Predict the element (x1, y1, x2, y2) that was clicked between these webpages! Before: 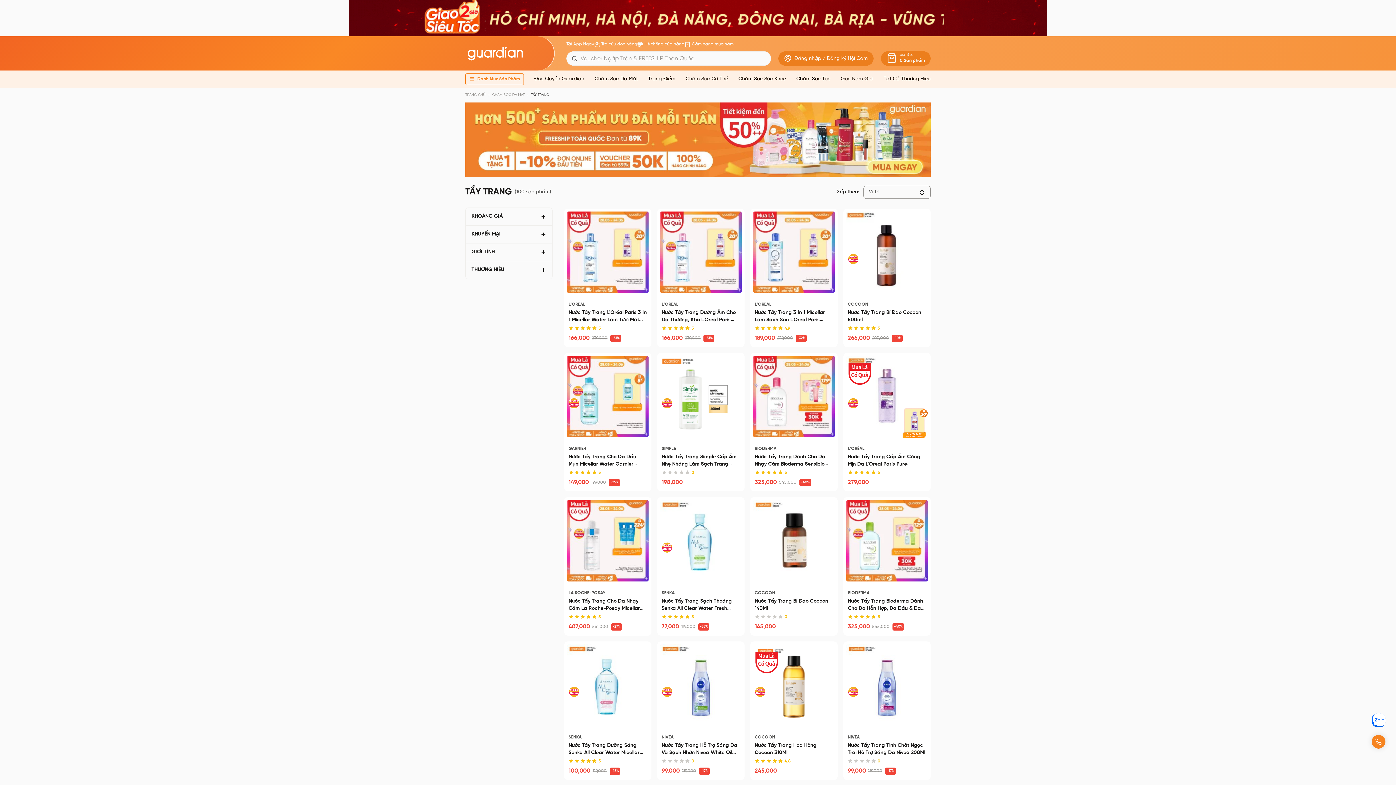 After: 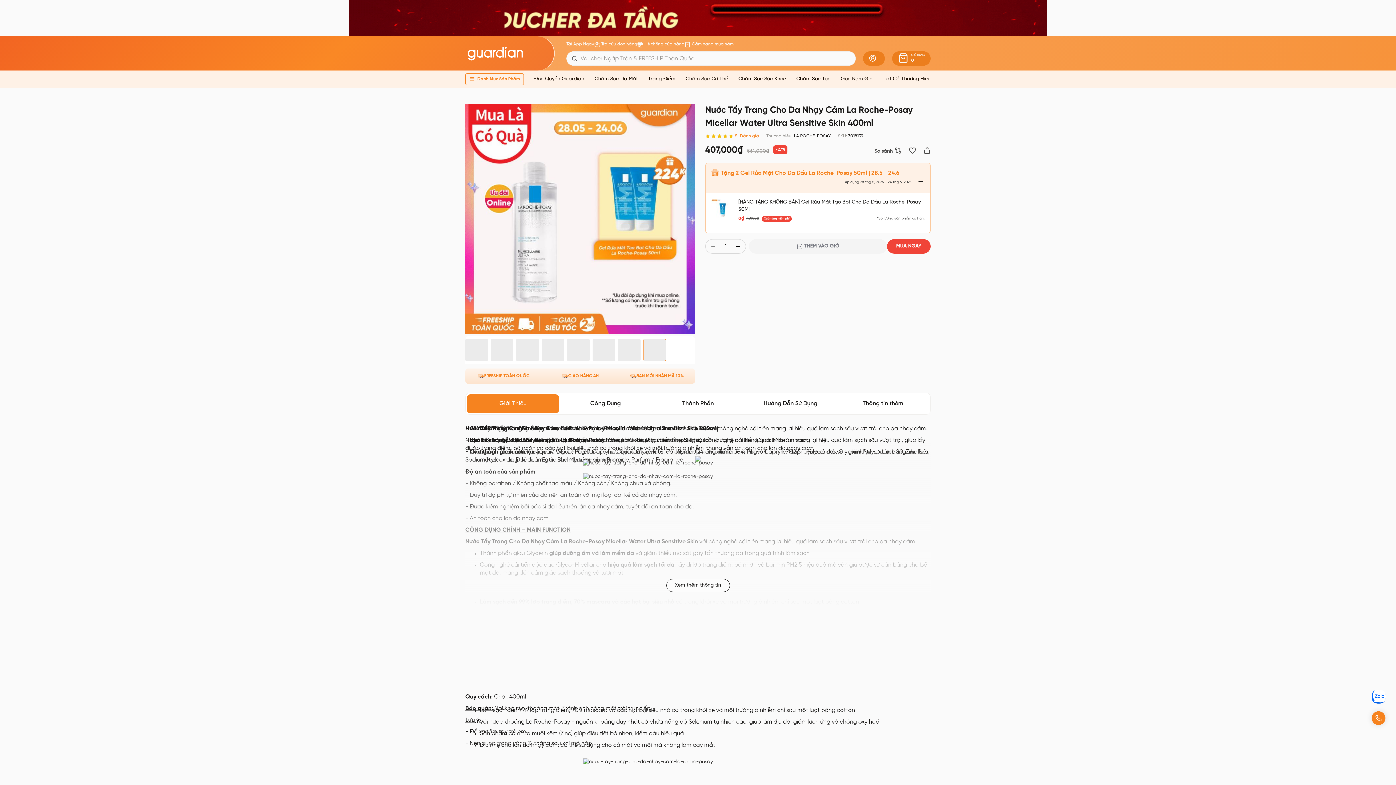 Action: label: Nước Tẩy Trang Cho Da Nhạy Cảm La Roche-Posay Micellar Water Ultra Sensitive Skin 400ml bbox: (568, 598, 647, 612)